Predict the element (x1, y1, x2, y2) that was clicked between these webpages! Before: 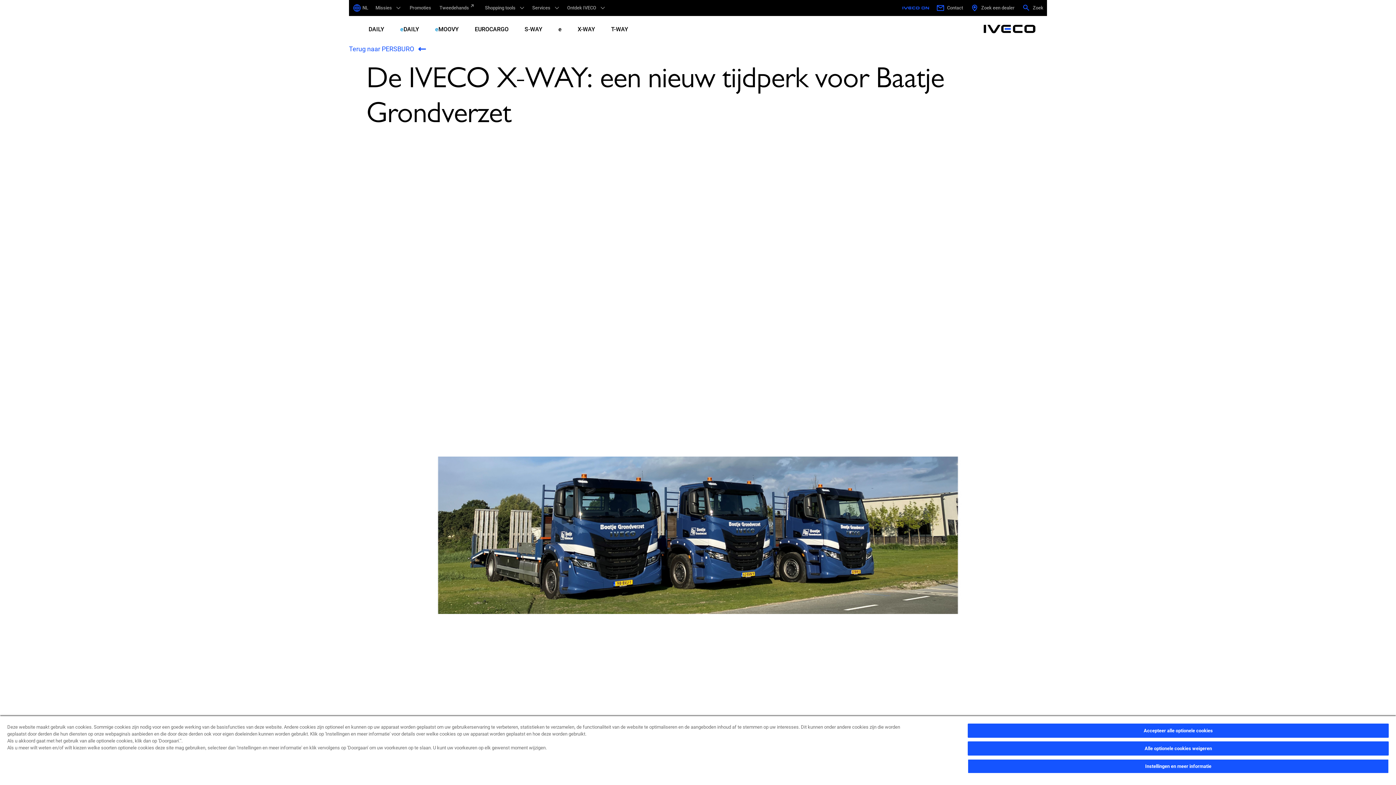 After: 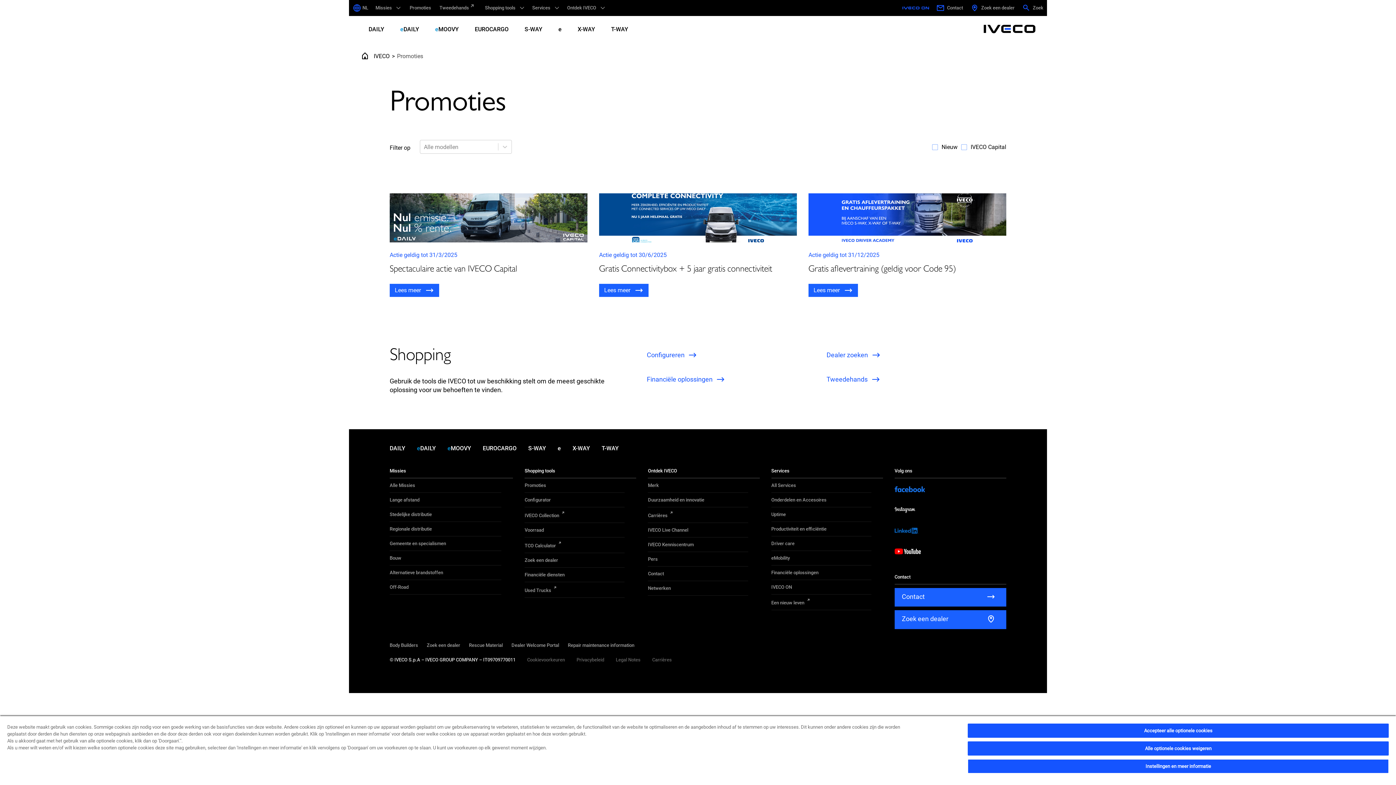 Action: bbox: (405, 0, 434, 16) label: _